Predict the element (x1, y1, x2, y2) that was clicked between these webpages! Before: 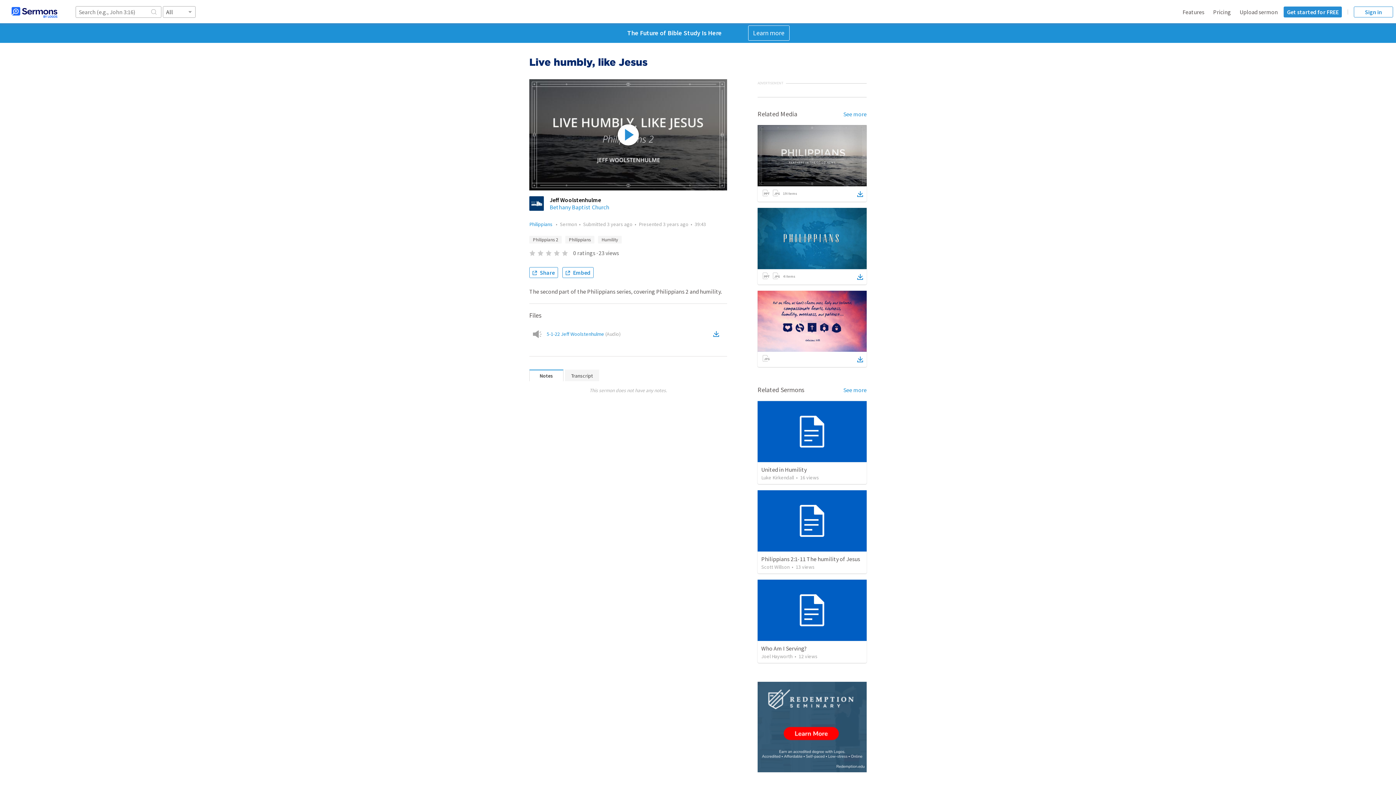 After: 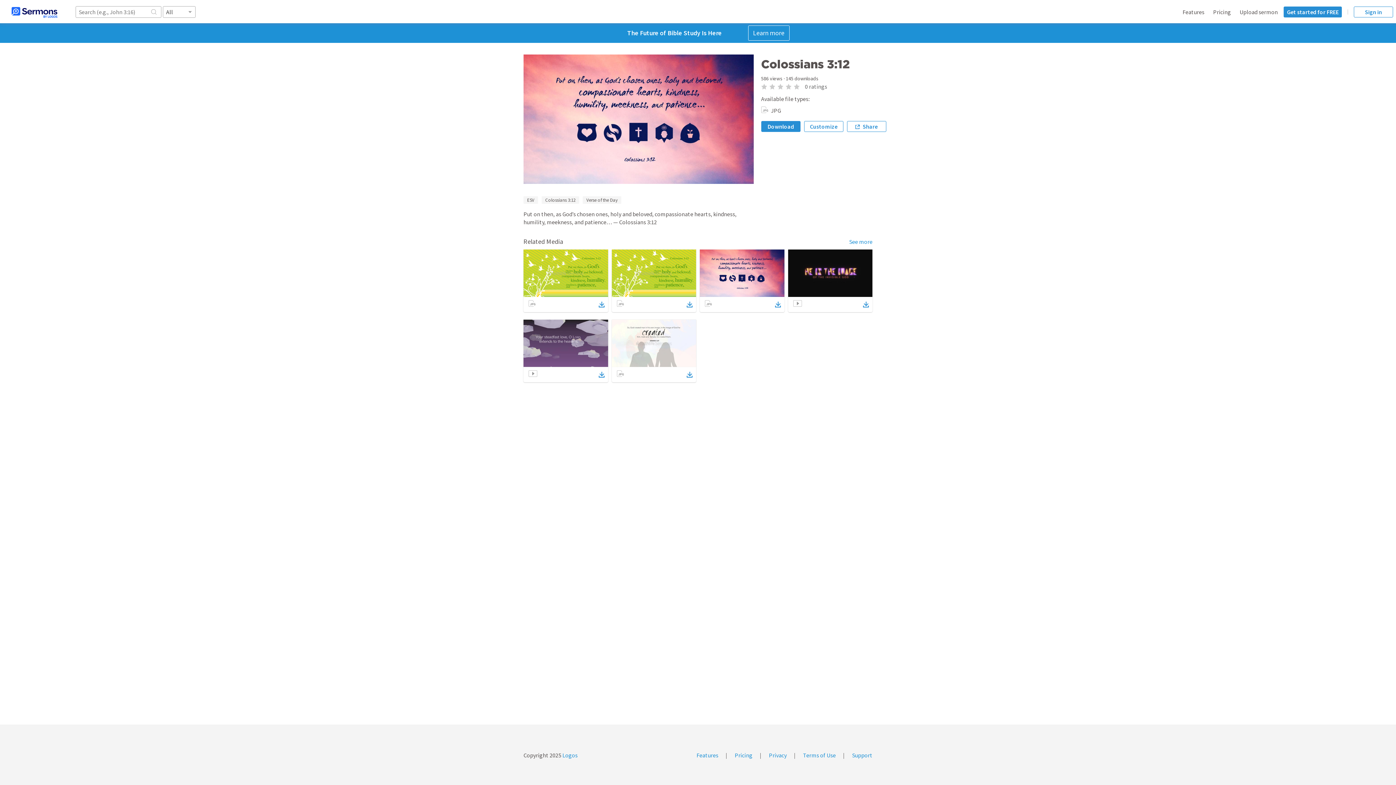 Action: bbox: (857, 355, 863, 364)